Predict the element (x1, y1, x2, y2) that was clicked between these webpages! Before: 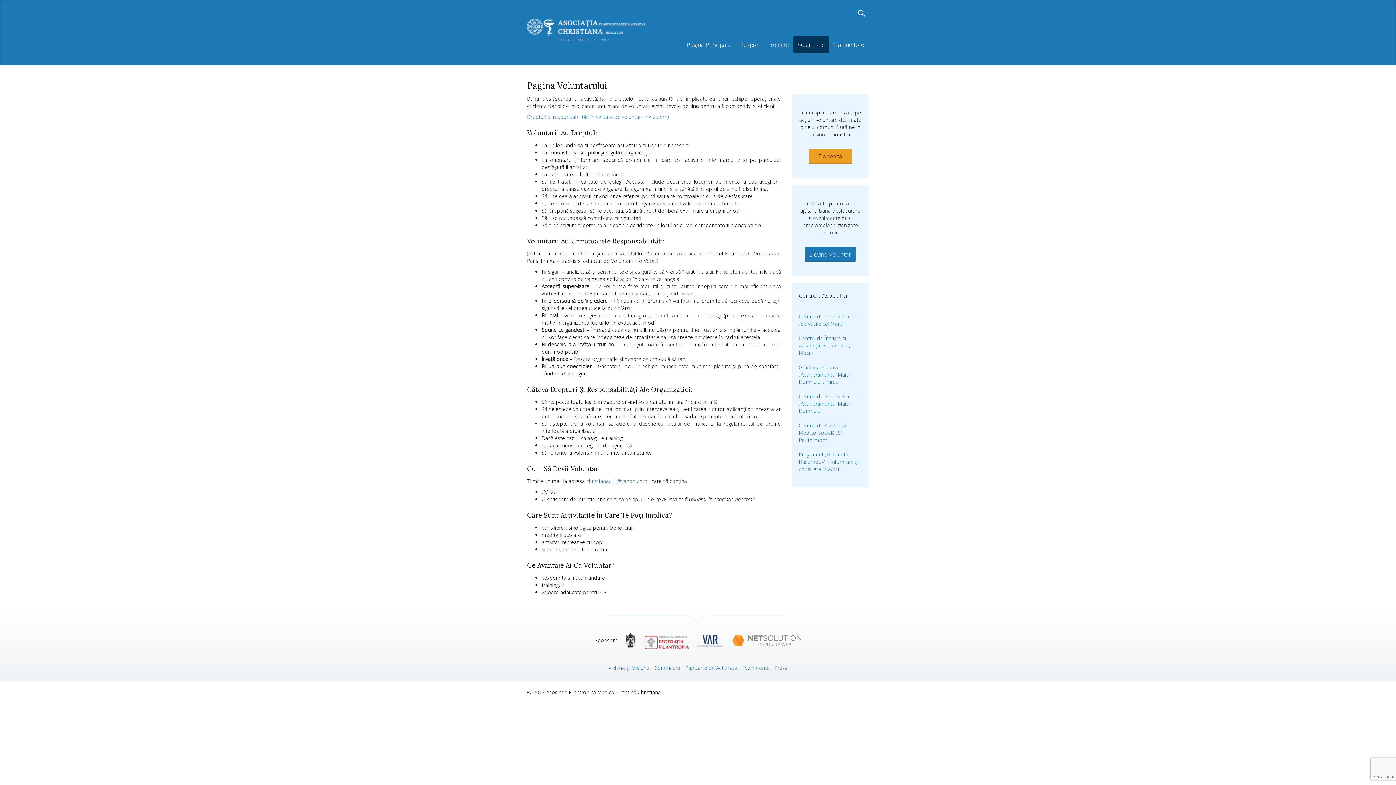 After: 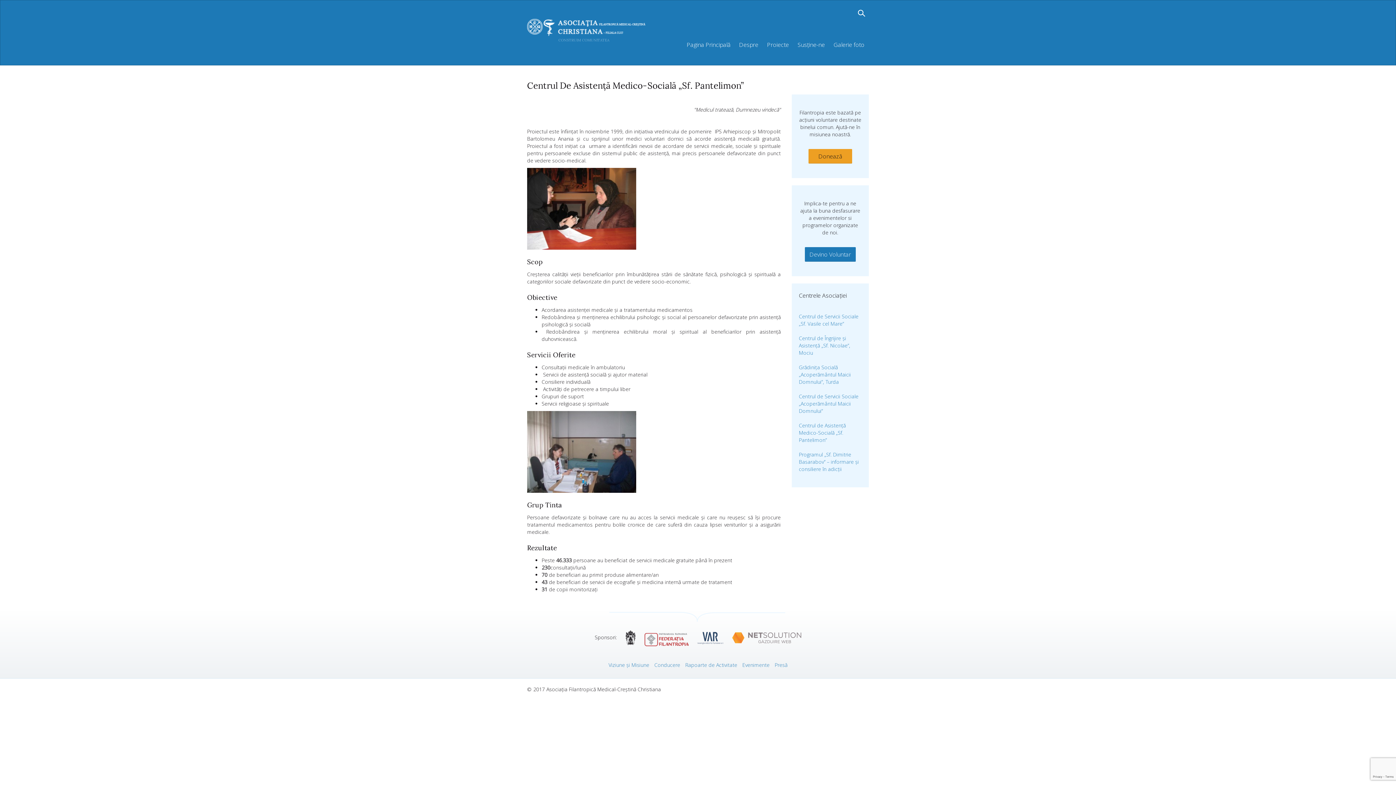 Action: bbox: (791, 418, 869, 447) label: Centrul de Asistenţă Medico-Socială „Sf. Pantelimon”